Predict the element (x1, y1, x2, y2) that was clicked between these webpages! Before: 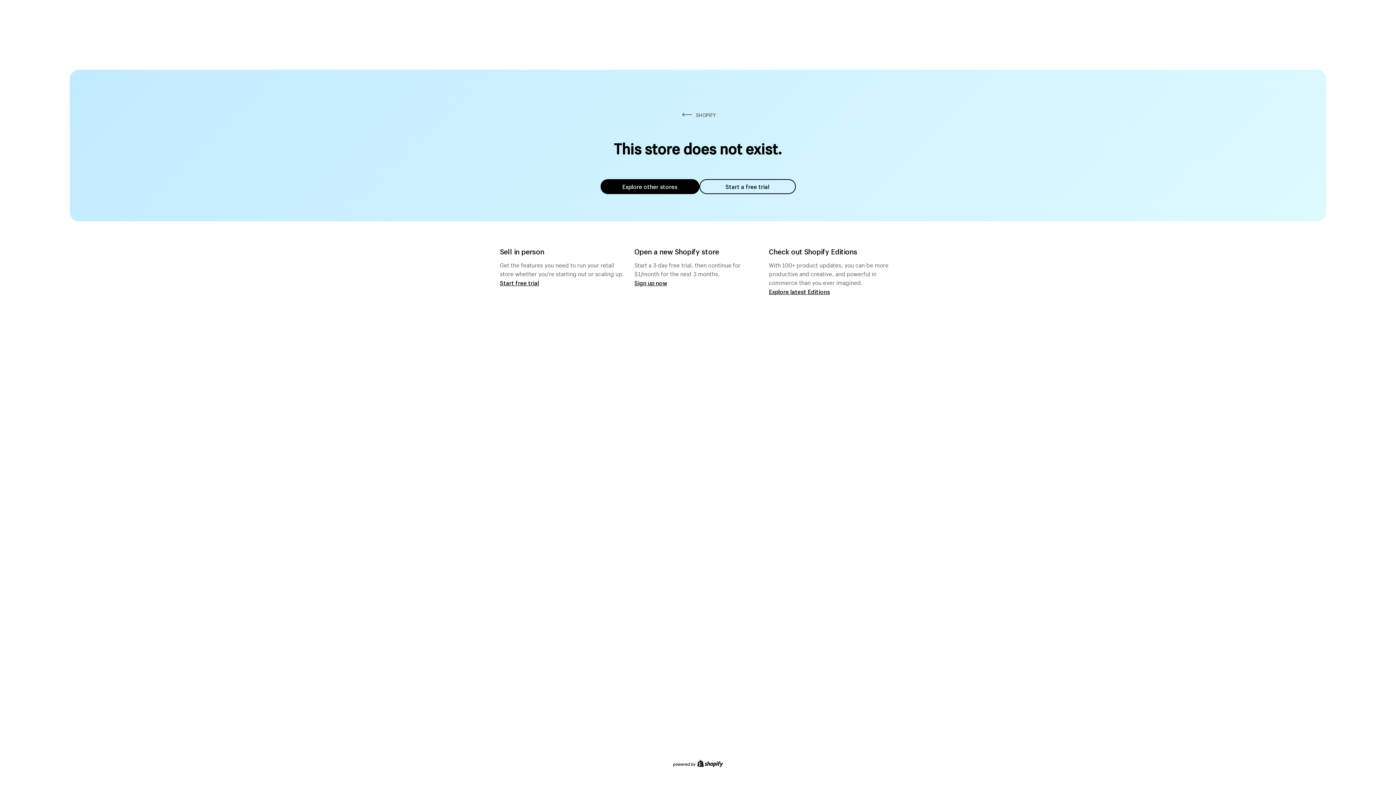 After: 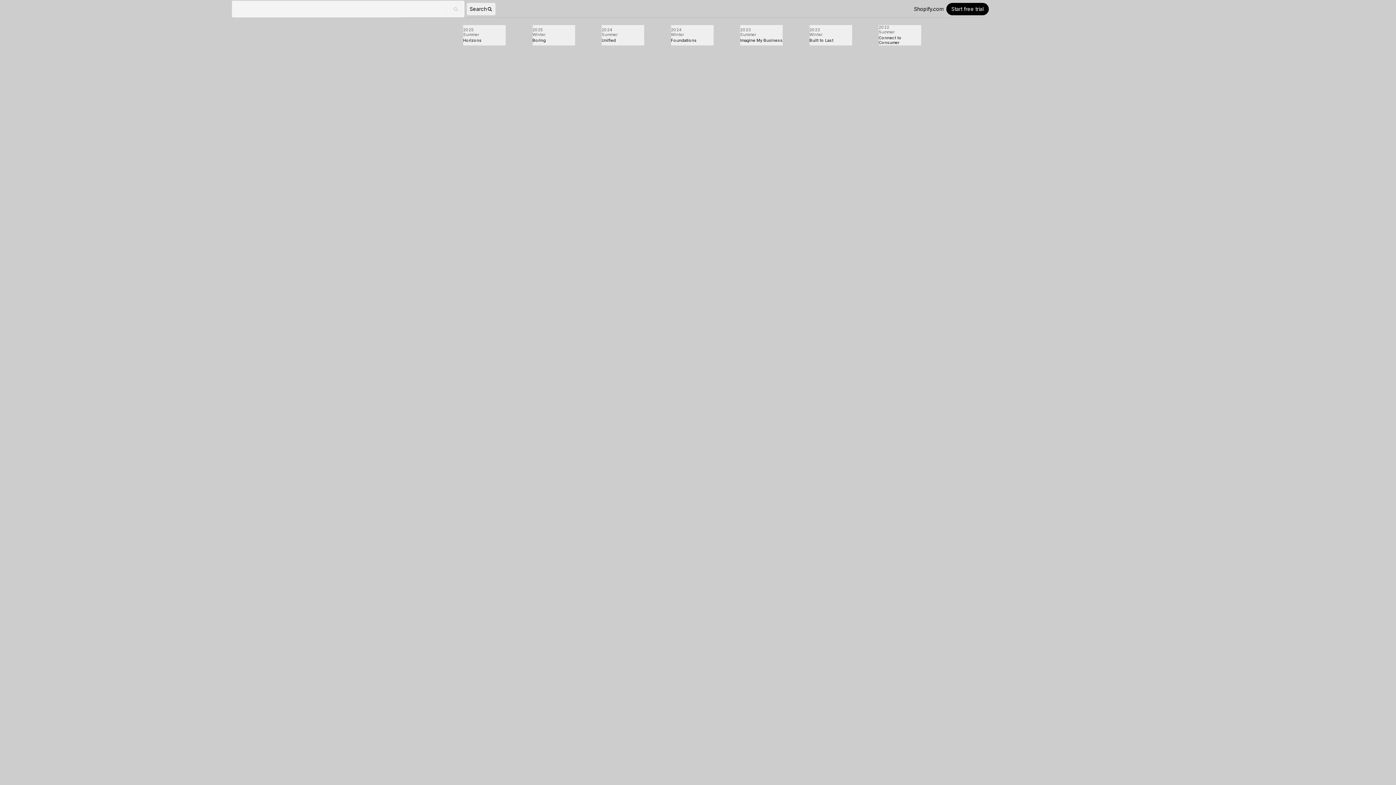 Action: bbox: (769, 287, 830, 295) label: Explore latest Editions